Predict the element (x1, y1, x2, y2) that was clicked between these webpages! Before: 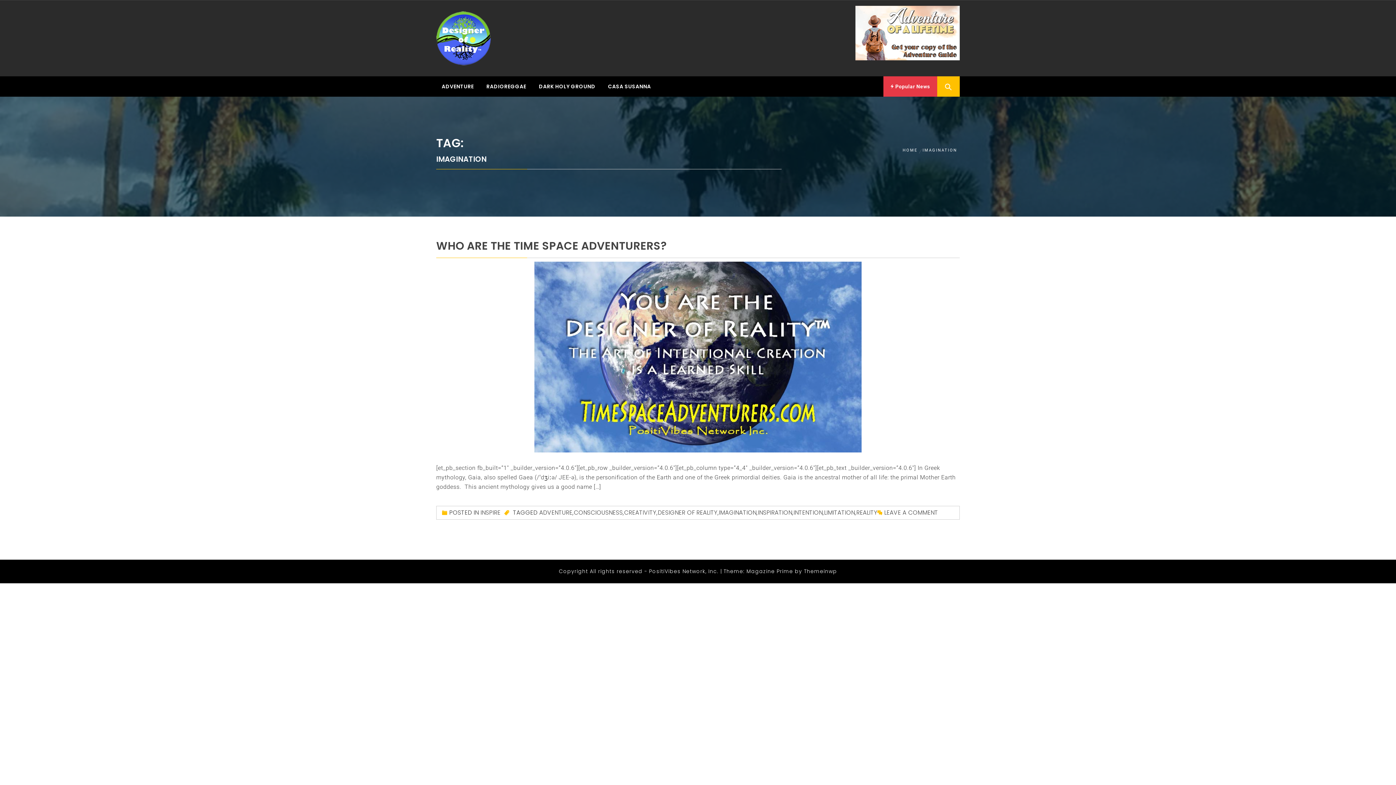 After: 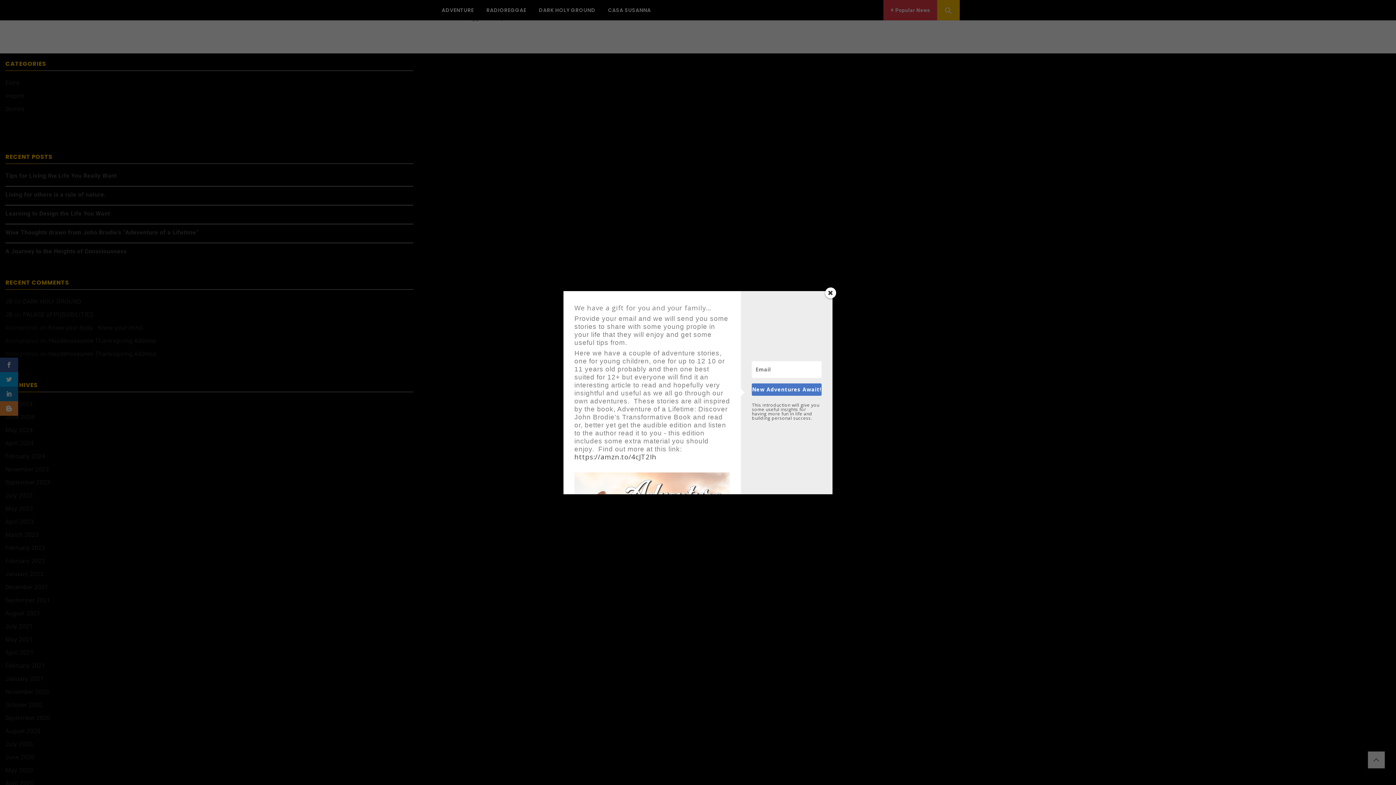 Action: bbox: (884, 508, 938, 517) label: LEAVE A COMMENT